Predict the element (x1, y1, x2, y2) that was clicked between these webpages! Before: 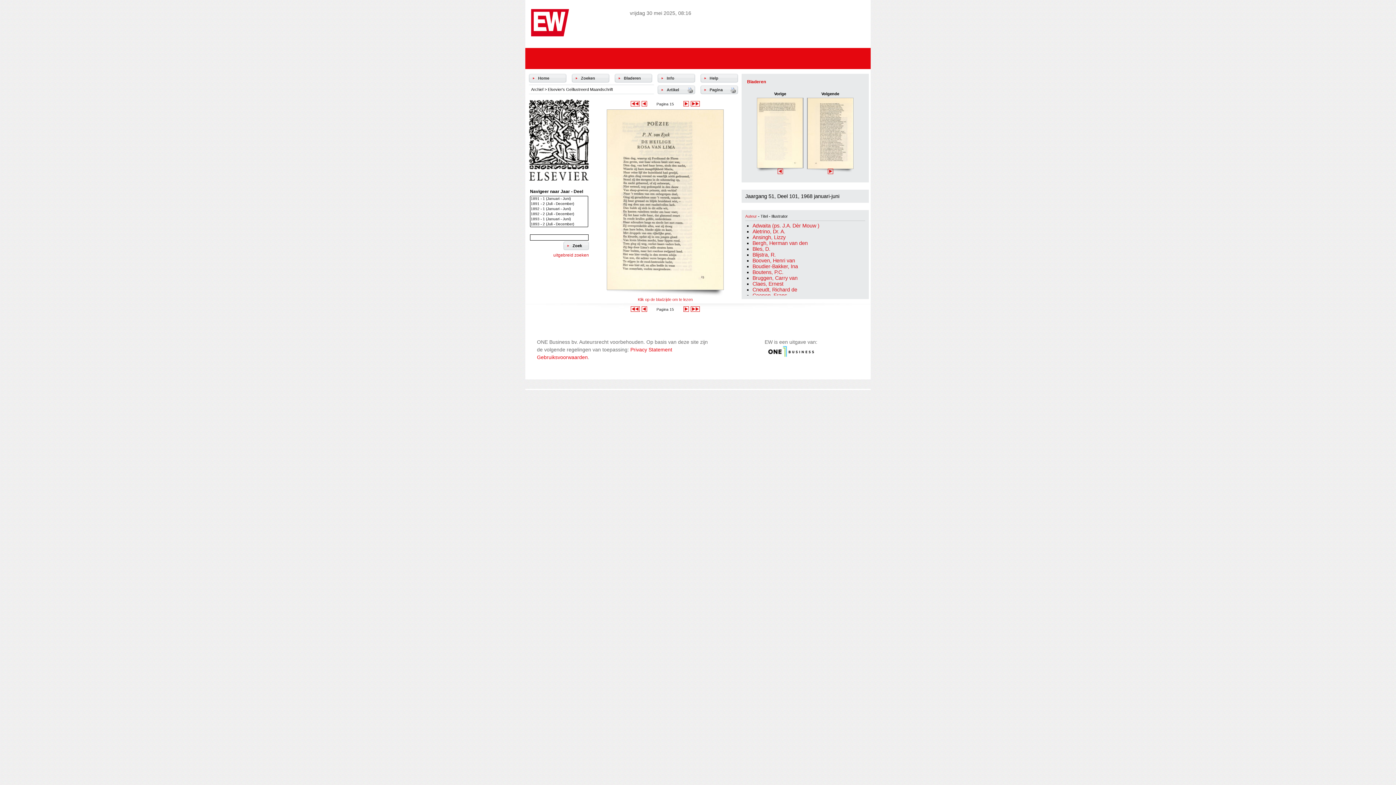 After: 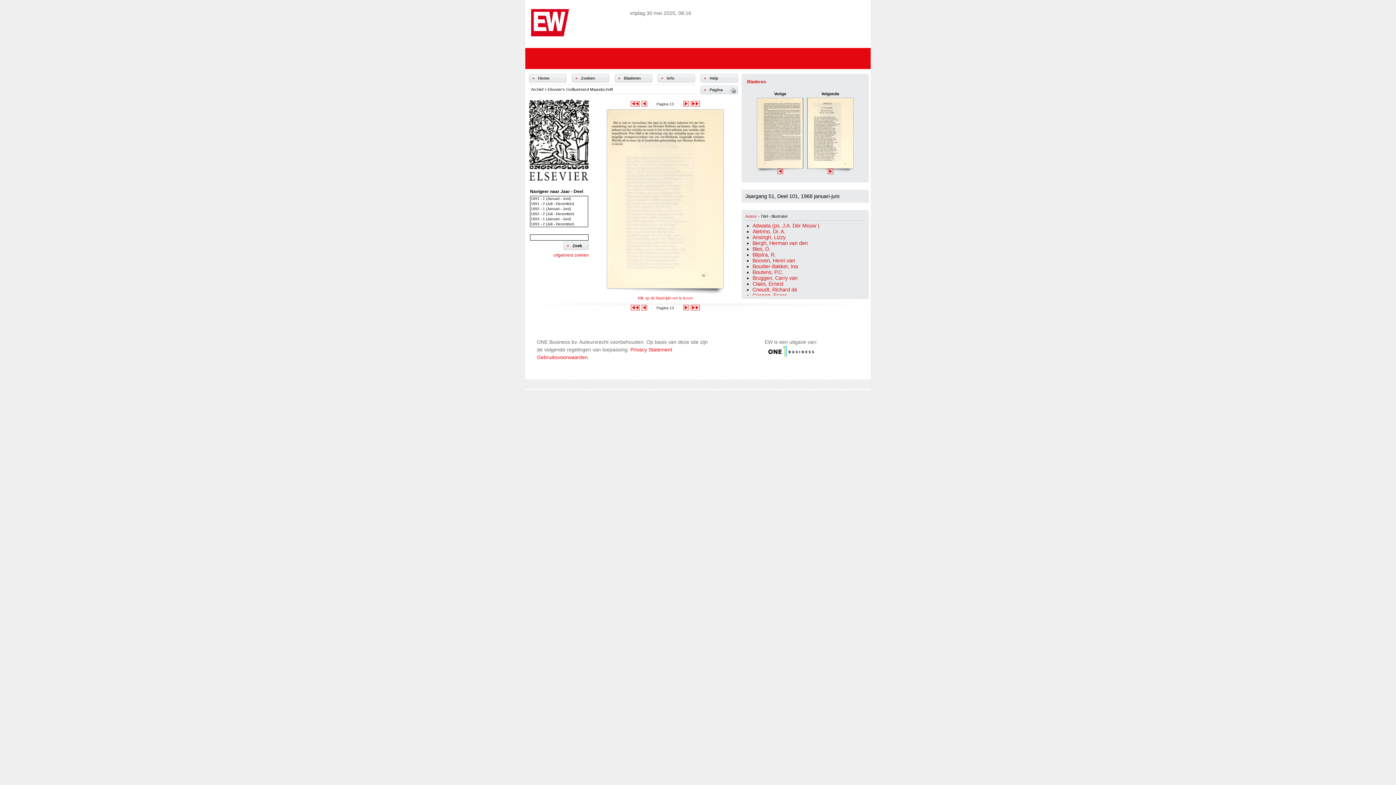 Action: bbox: (777, 169, 783, 175)